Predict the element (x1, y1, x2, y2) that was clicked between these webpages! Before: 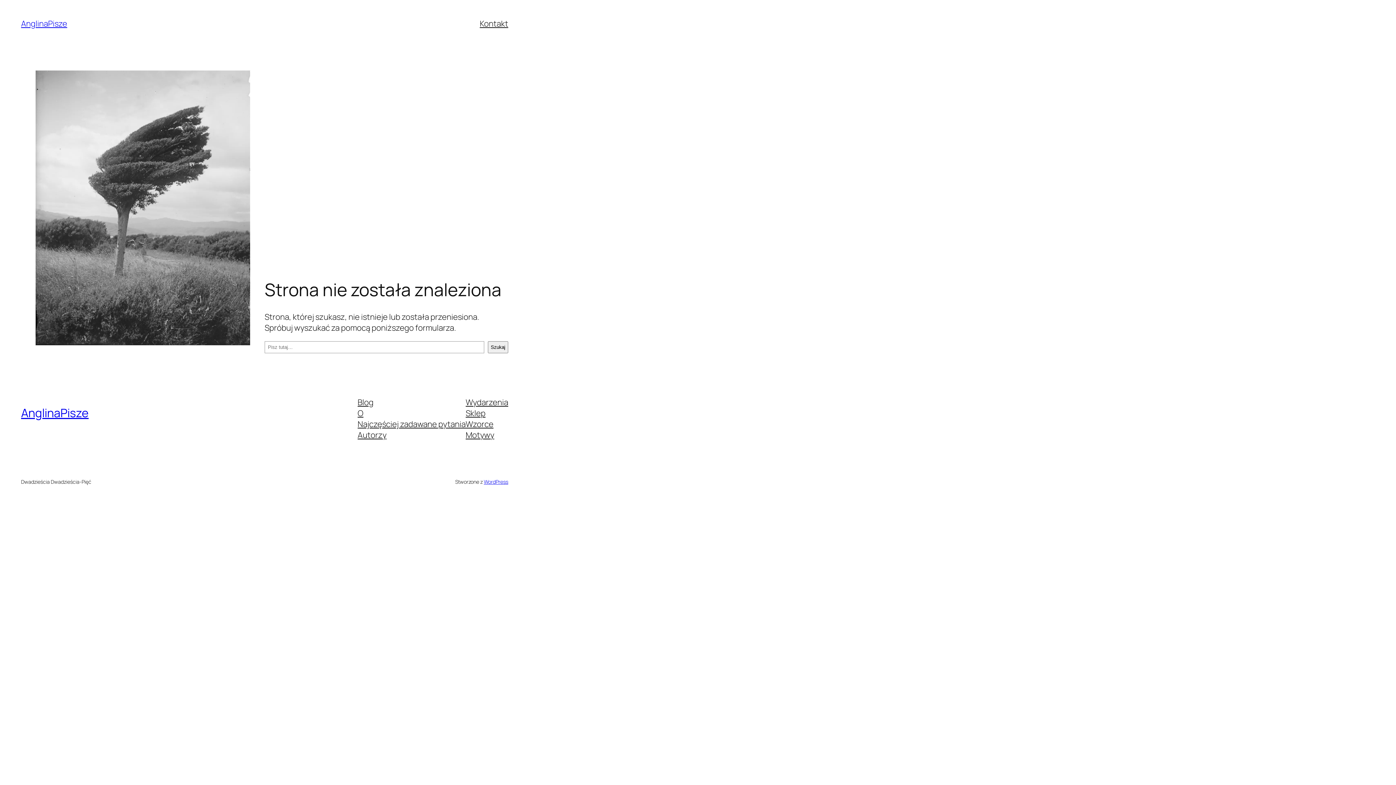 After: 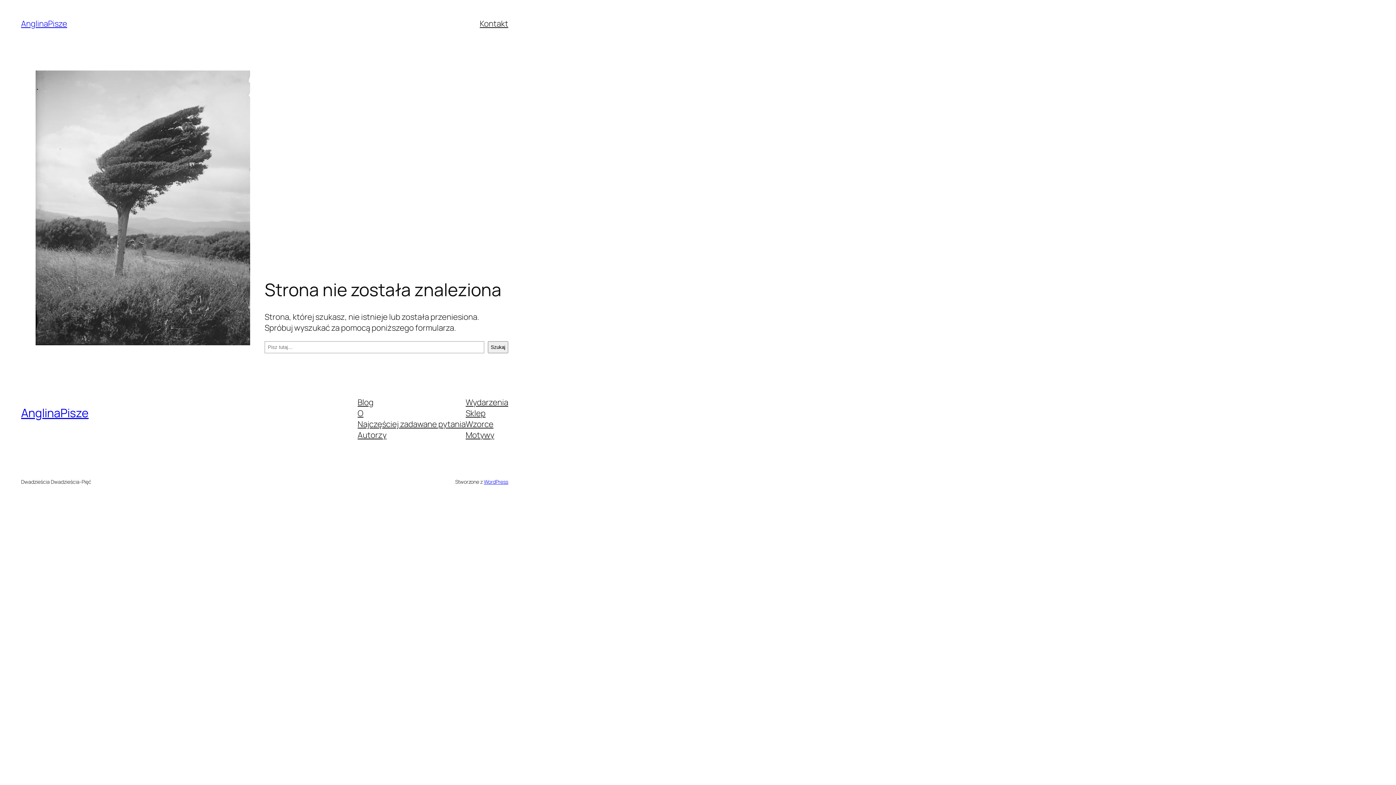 Action: bbox: (357, 429, 386, 440) label: Autorzy